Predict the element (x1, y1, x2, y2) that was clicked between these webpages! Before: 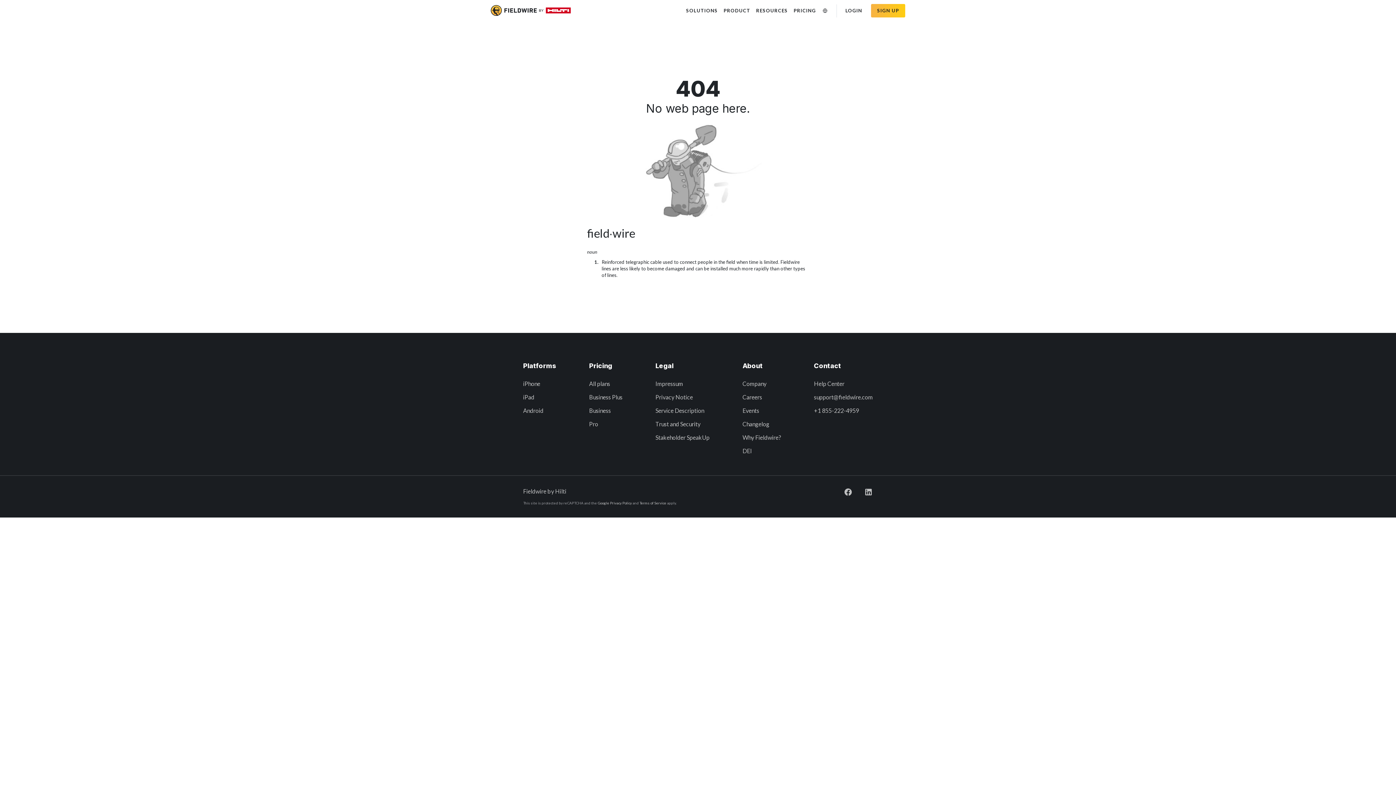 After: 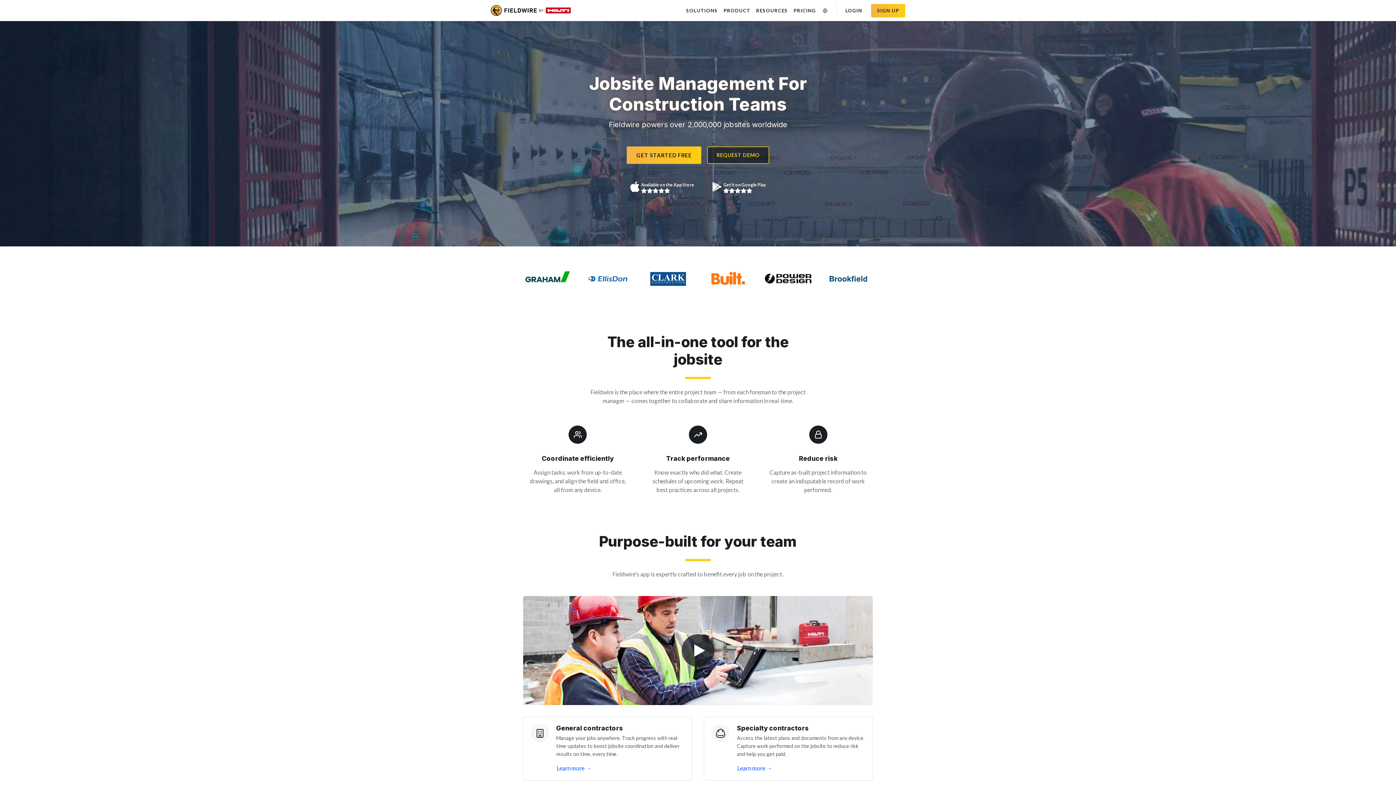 Action: bbox: (490, 1, 570, 19)